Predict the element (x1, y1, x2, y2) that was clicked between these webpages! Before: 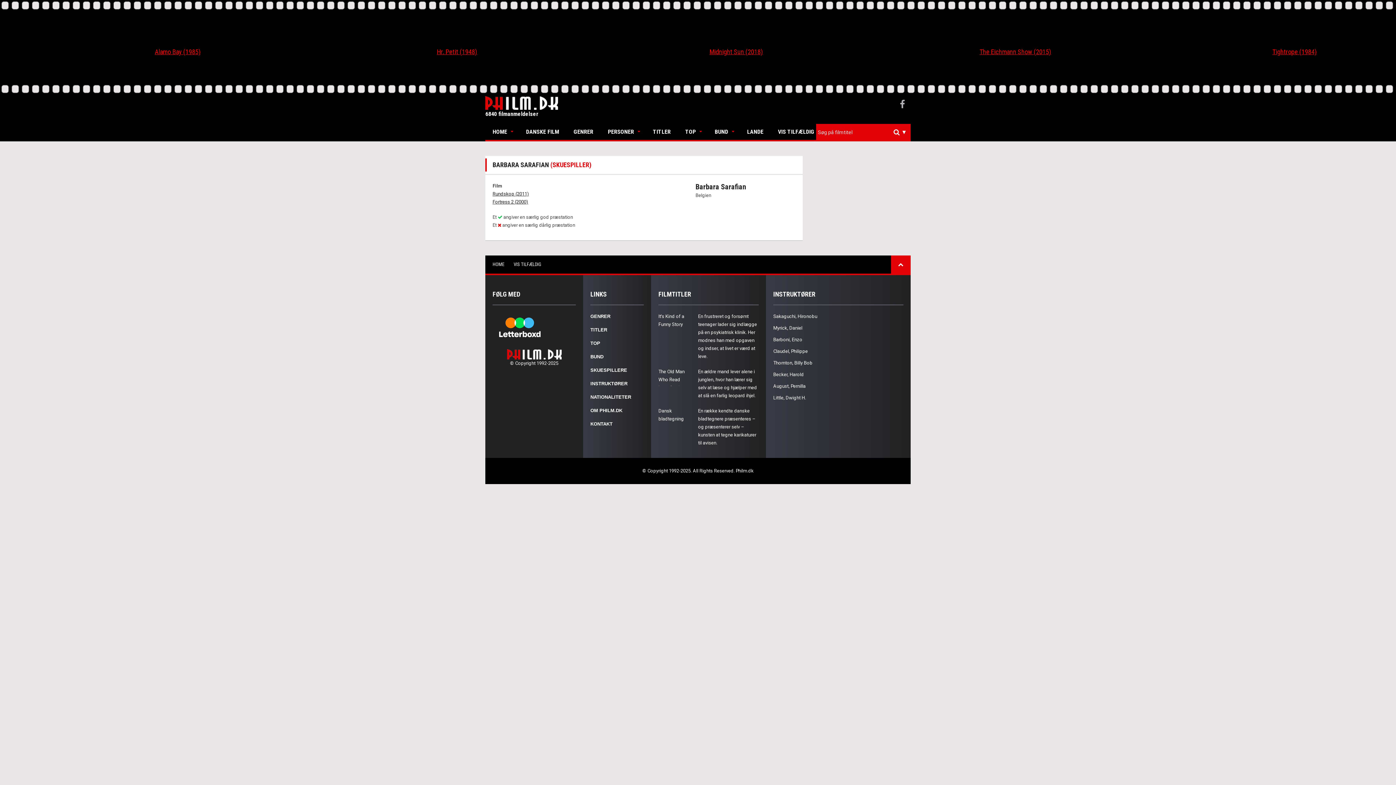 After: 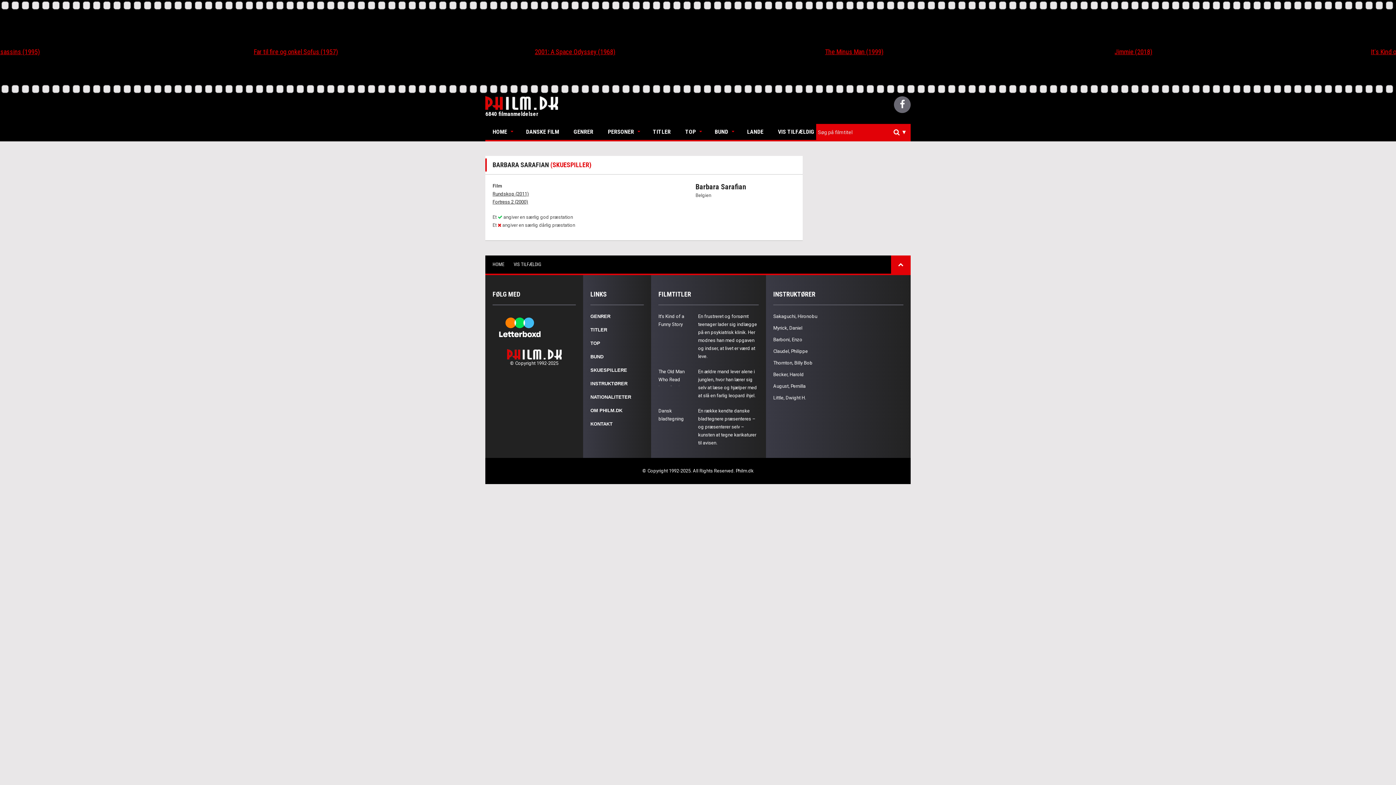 Action: bbox: (894, 96, 910, 113)